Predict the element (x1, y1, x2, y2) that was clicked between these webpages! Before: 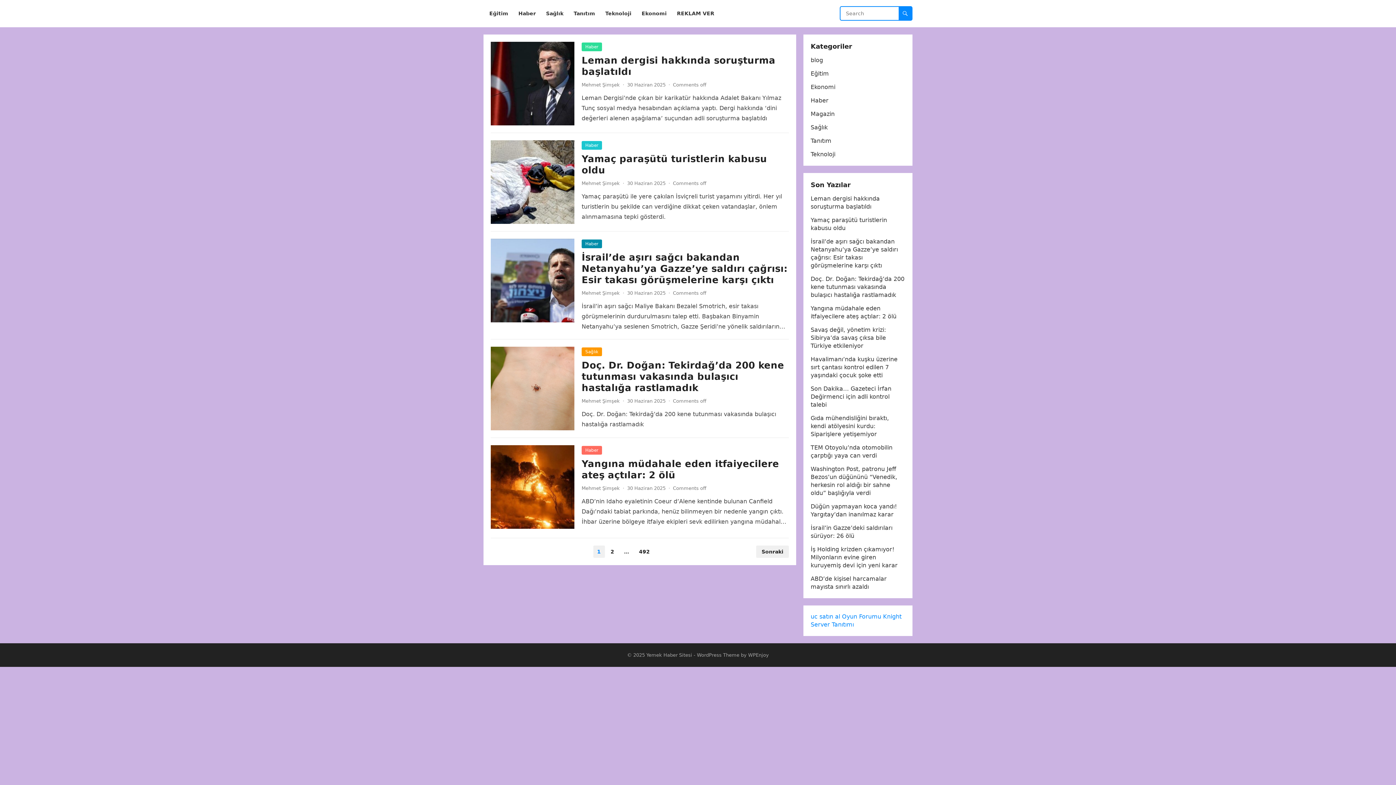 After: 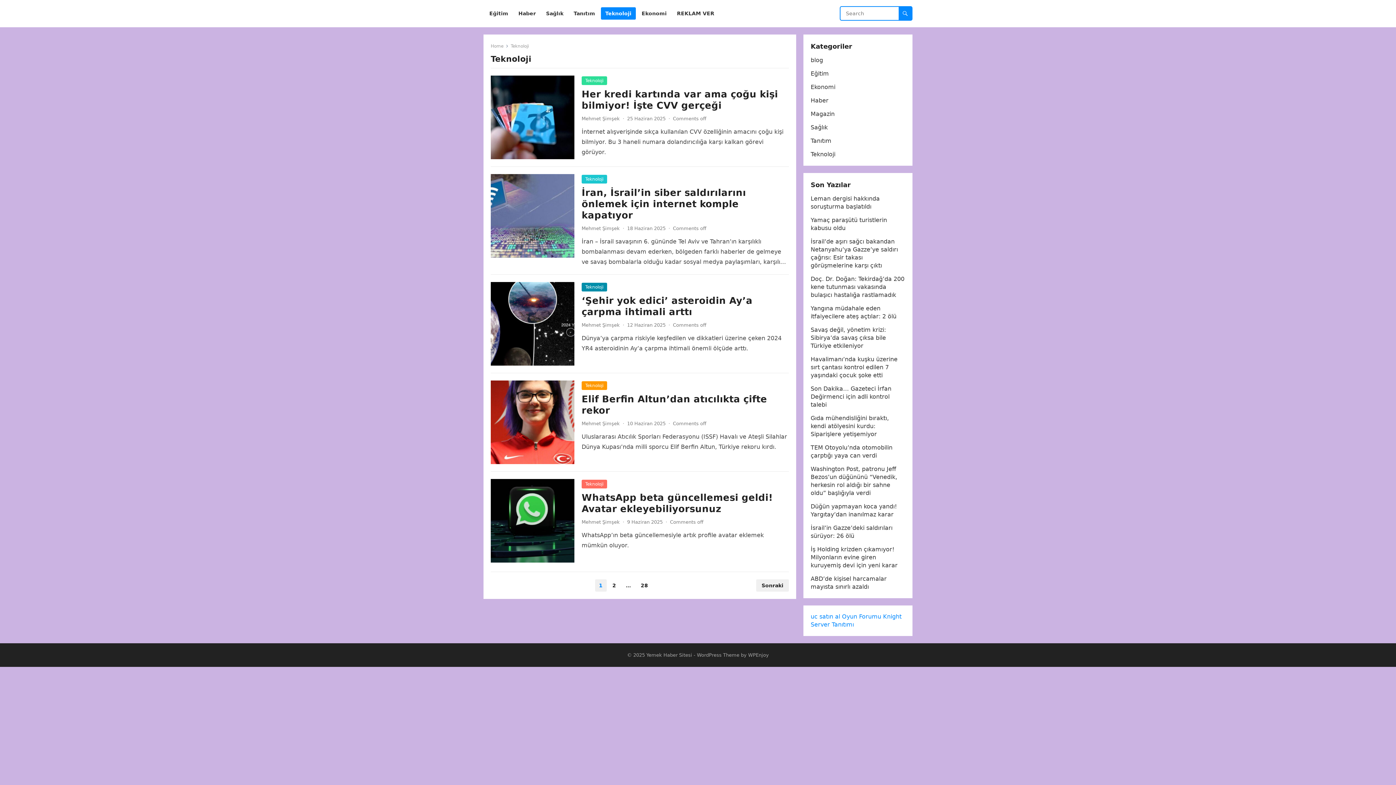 Action: bbox: (810, 150, 835, 157) label: Teknoloji